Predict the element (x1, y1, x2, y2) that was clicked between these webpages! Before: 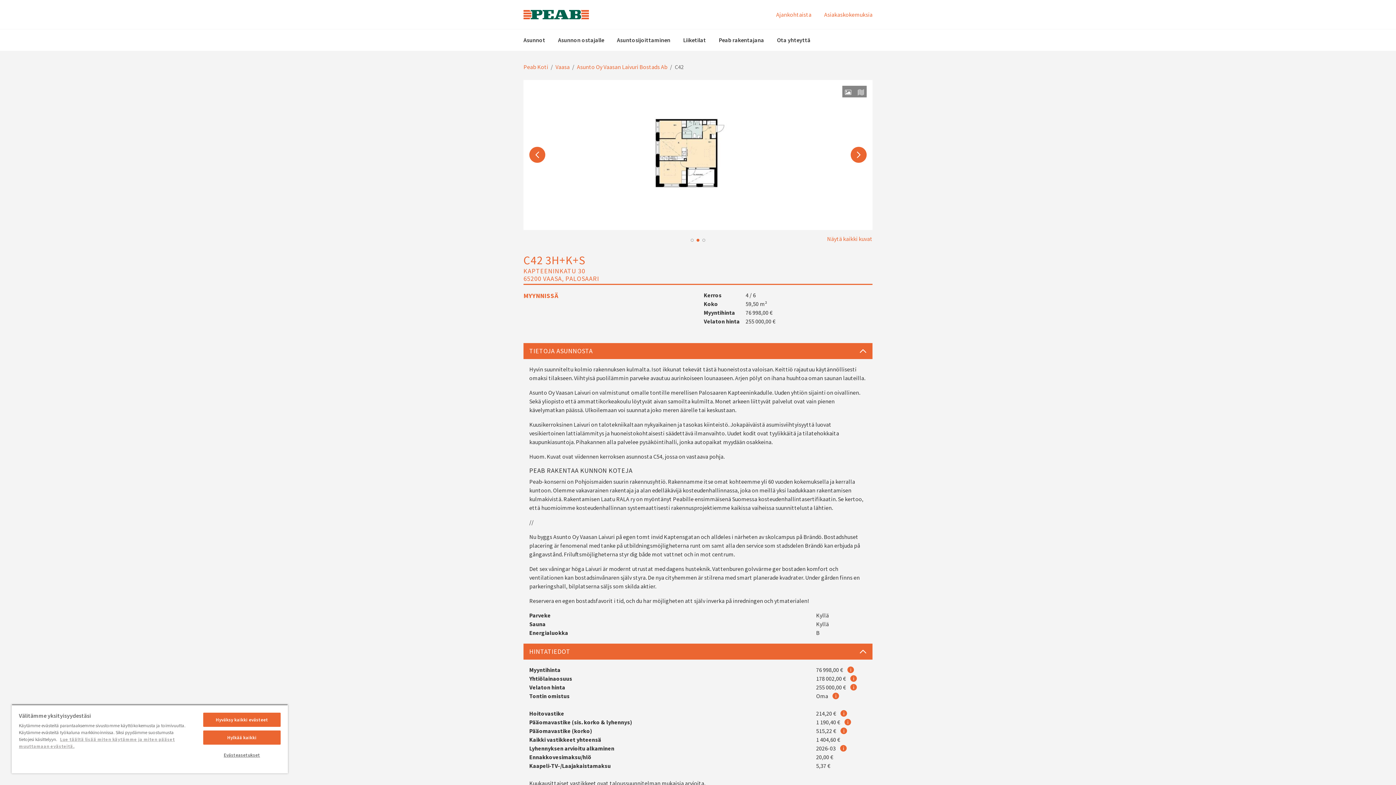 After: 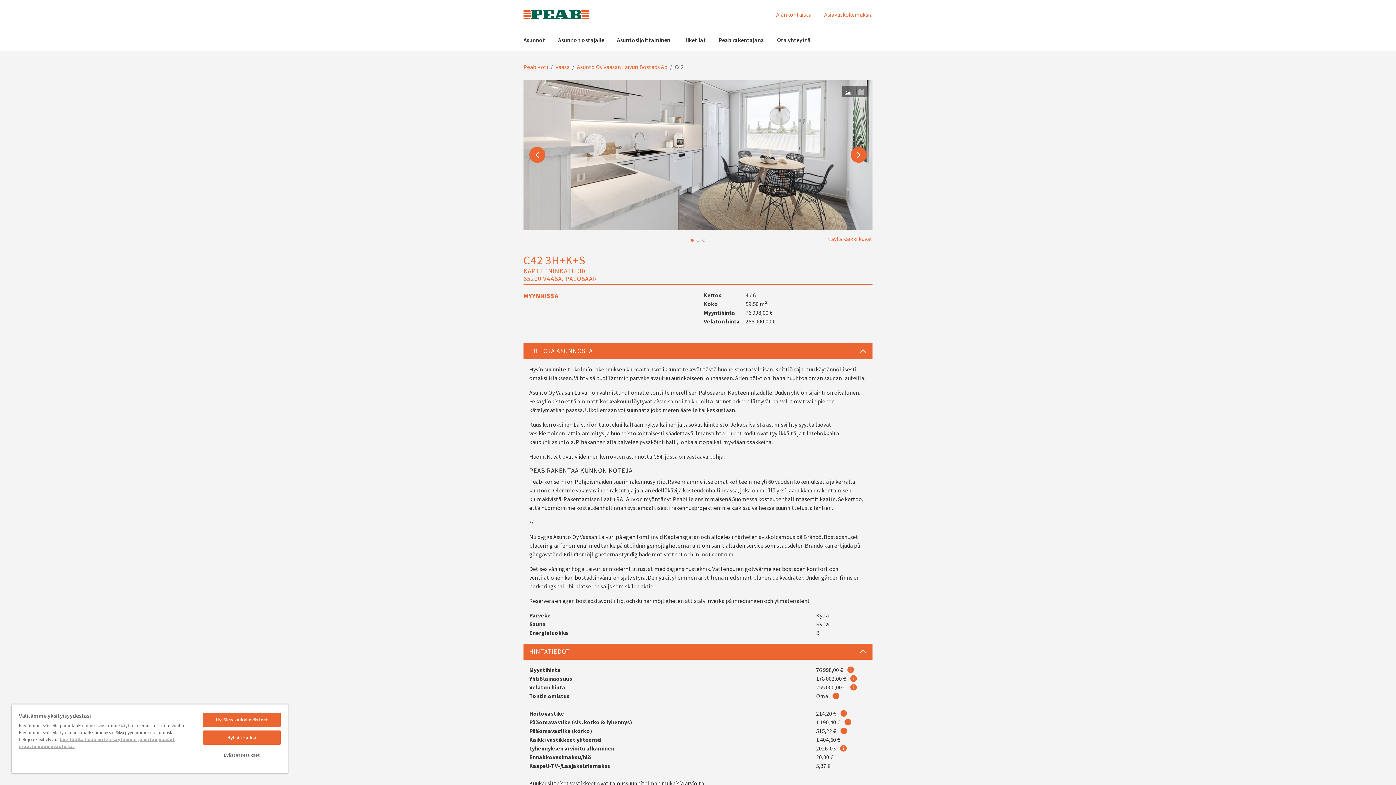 Action: label: 1 bbox: (690, 238, 693, 241)